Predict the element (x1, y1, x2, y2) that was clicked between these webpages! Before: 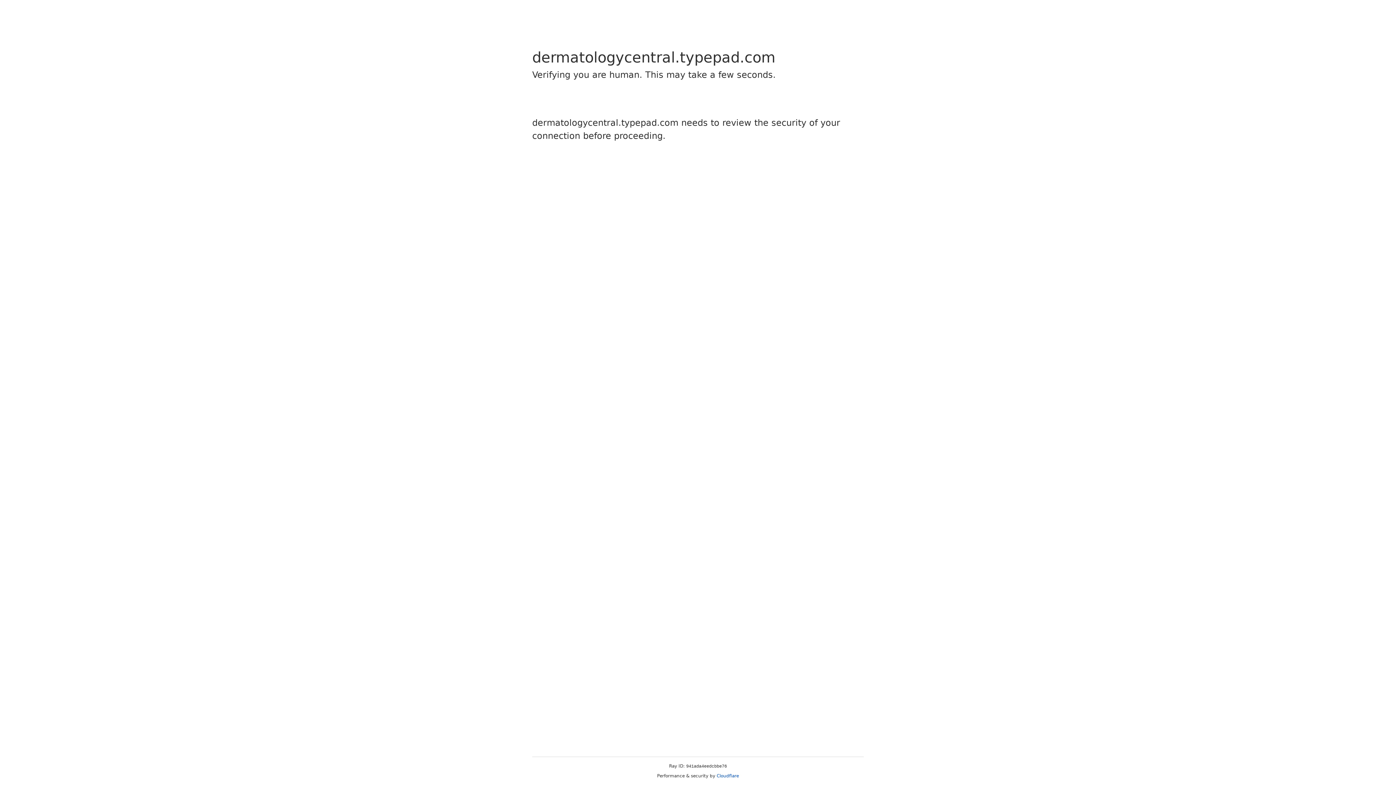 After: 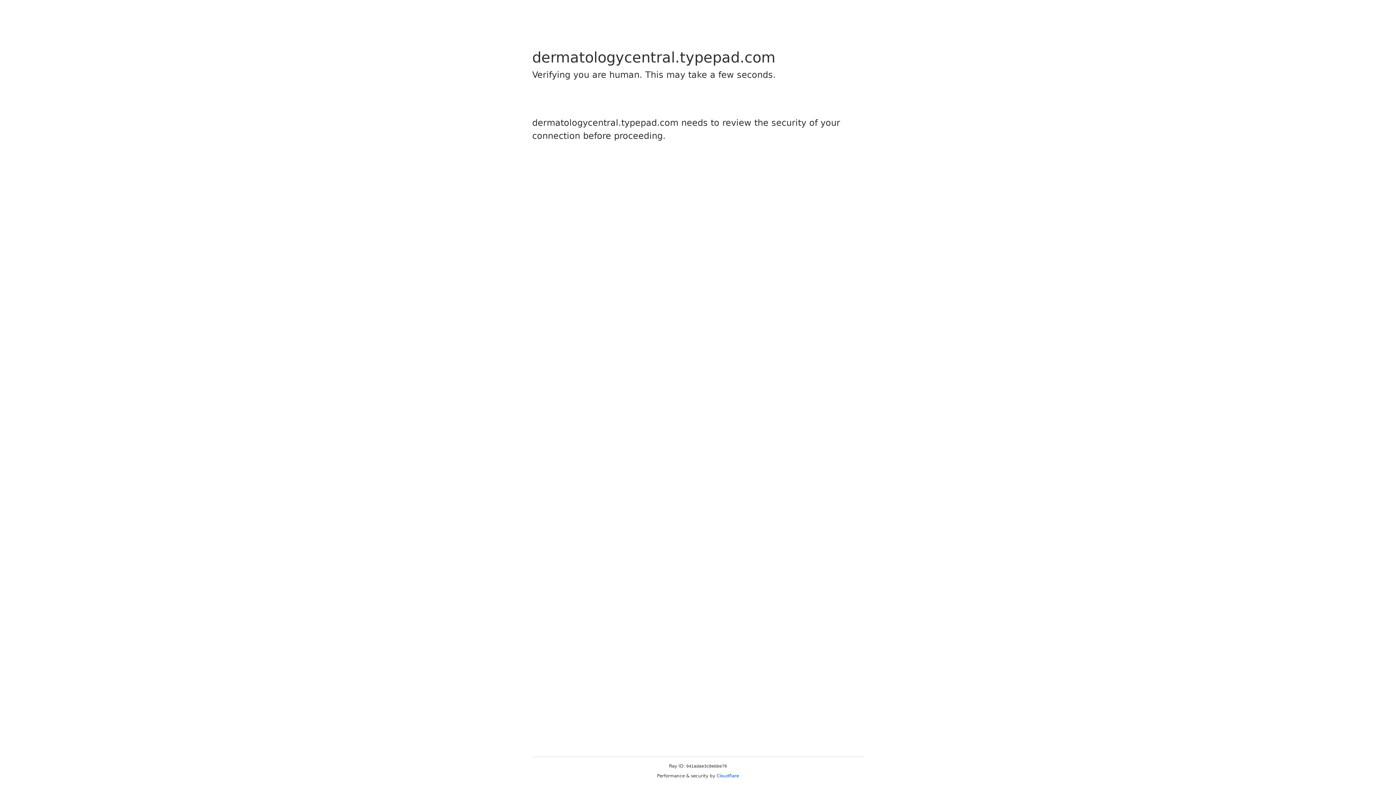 Action: bbox: (716, 773, 739, 778) label: Cloudflare